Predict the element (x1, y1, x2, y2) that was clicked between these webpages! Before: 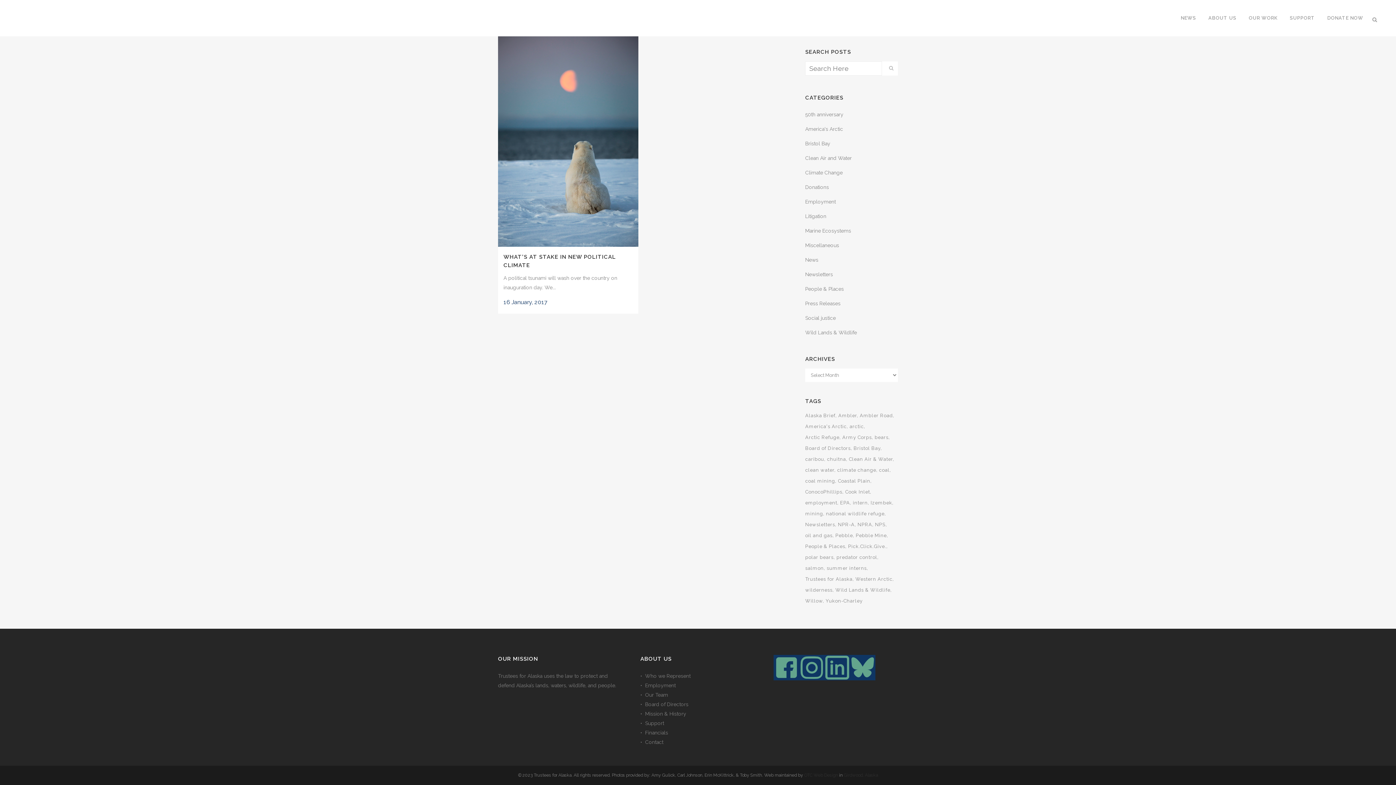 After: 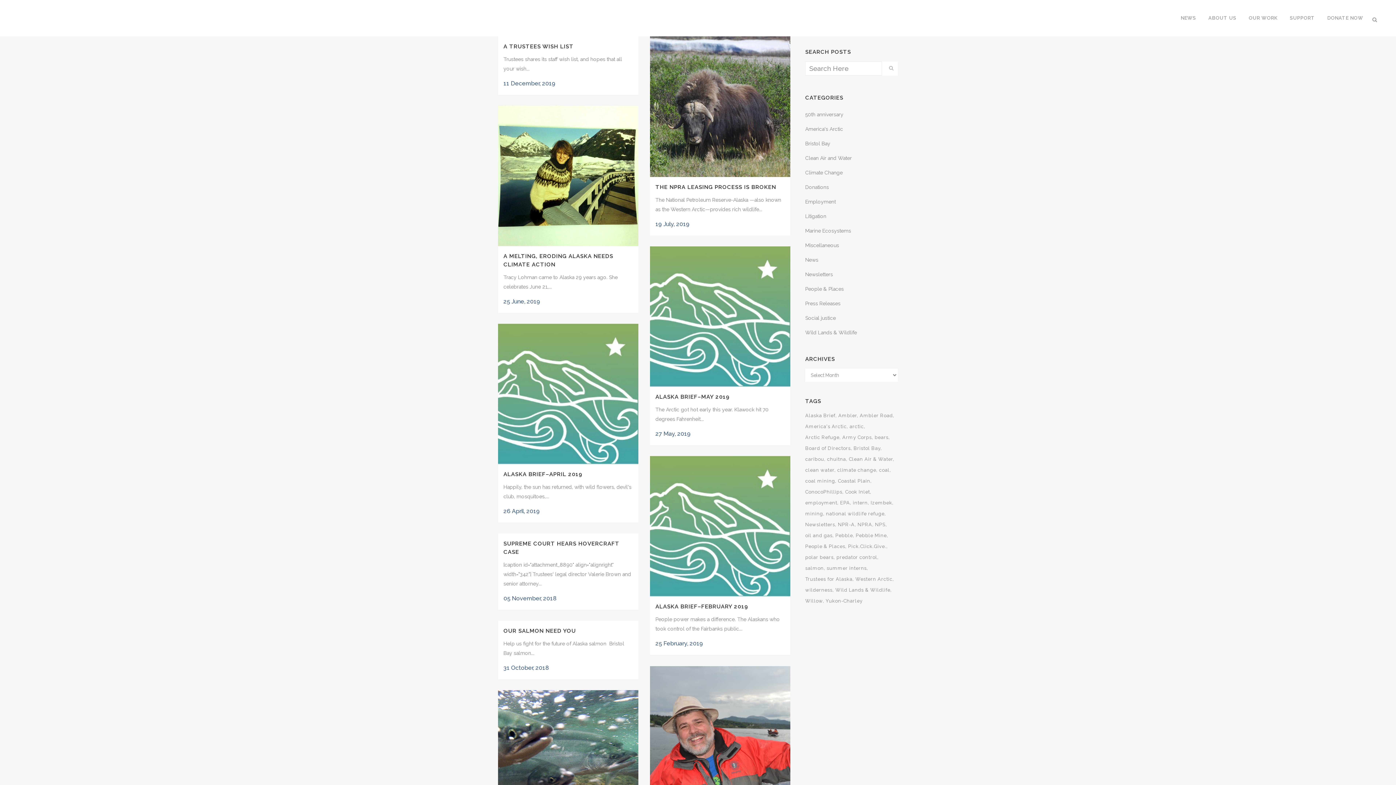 Action: bbox: (805, 242, 839, 248) label: Miscellaneous